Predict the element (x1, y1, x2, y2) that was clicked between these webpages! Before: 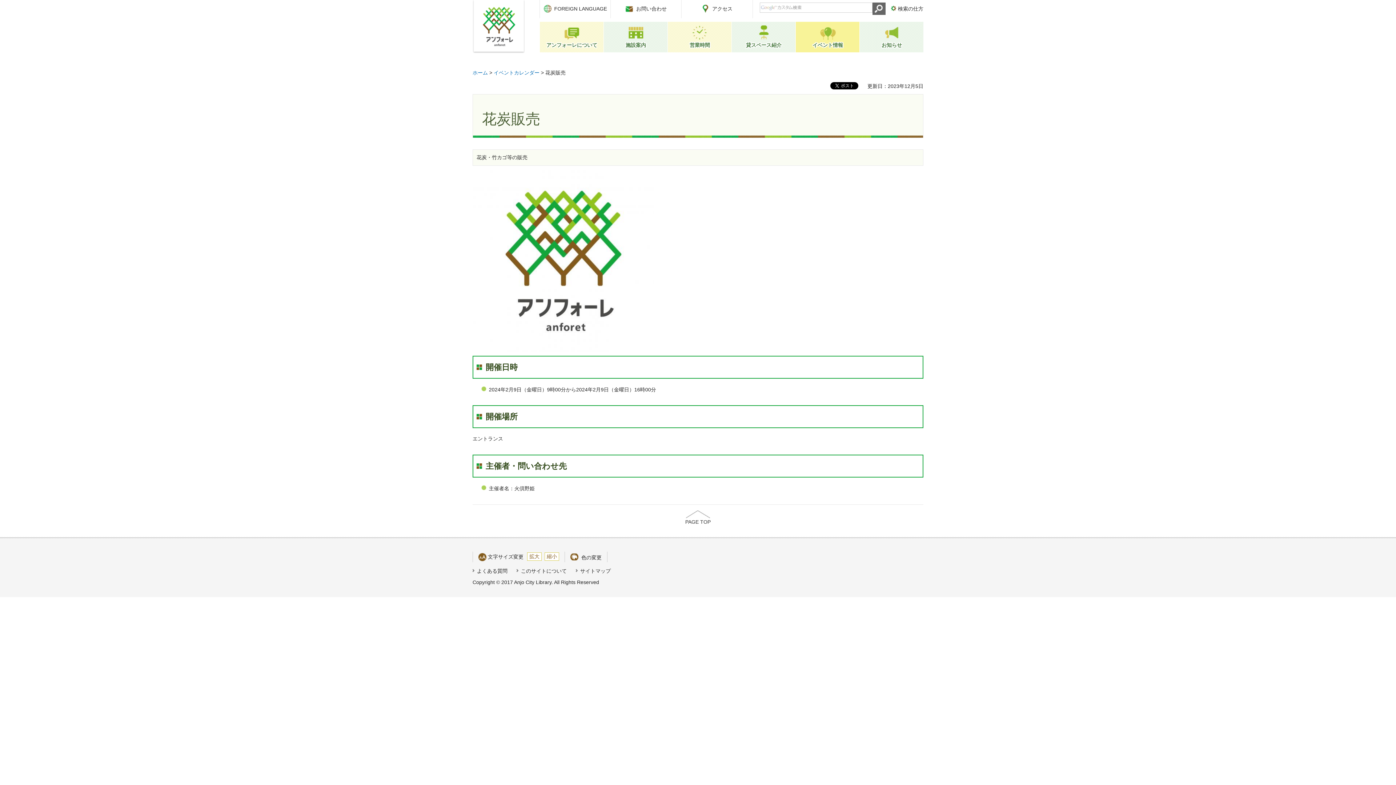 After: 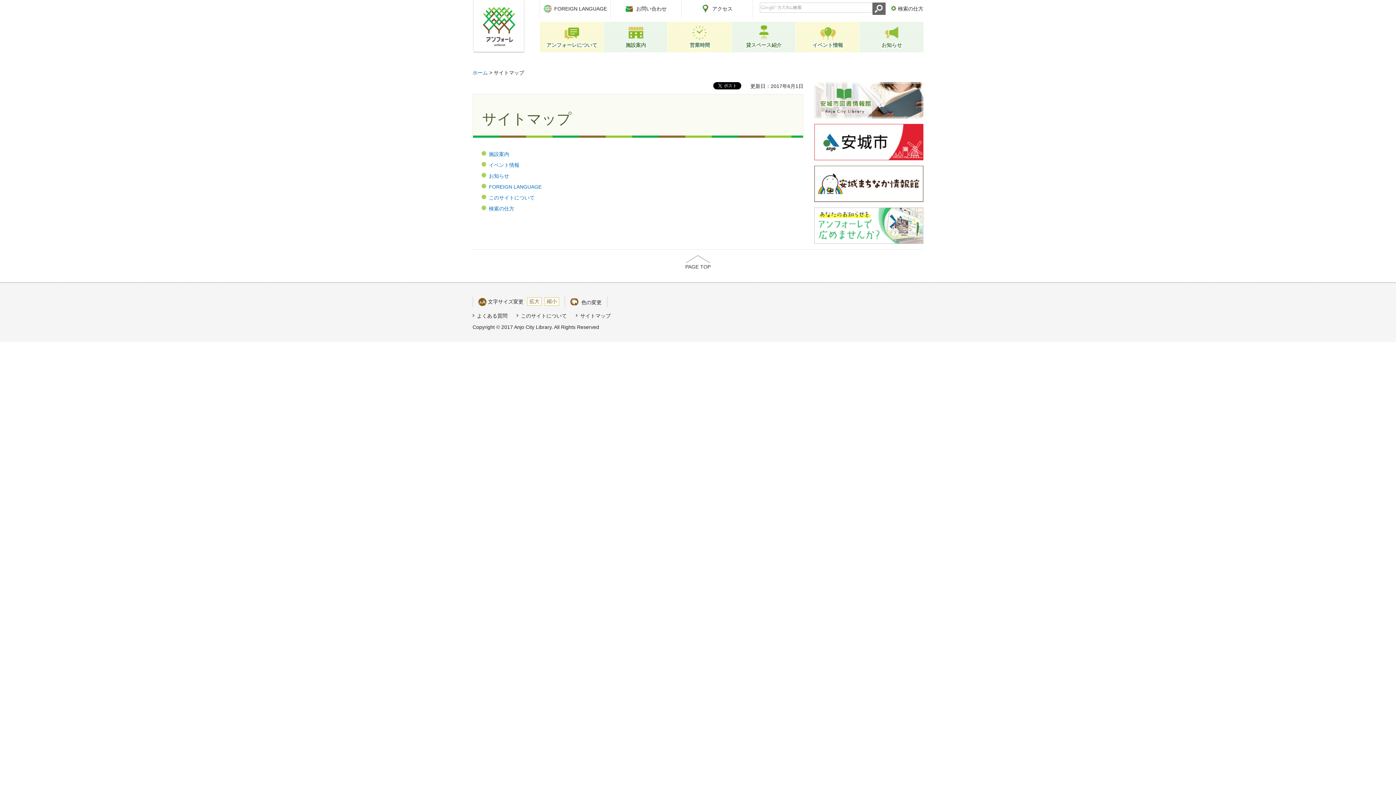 Action: label: サイトマップ bbox: (576, 567, 610, 574)